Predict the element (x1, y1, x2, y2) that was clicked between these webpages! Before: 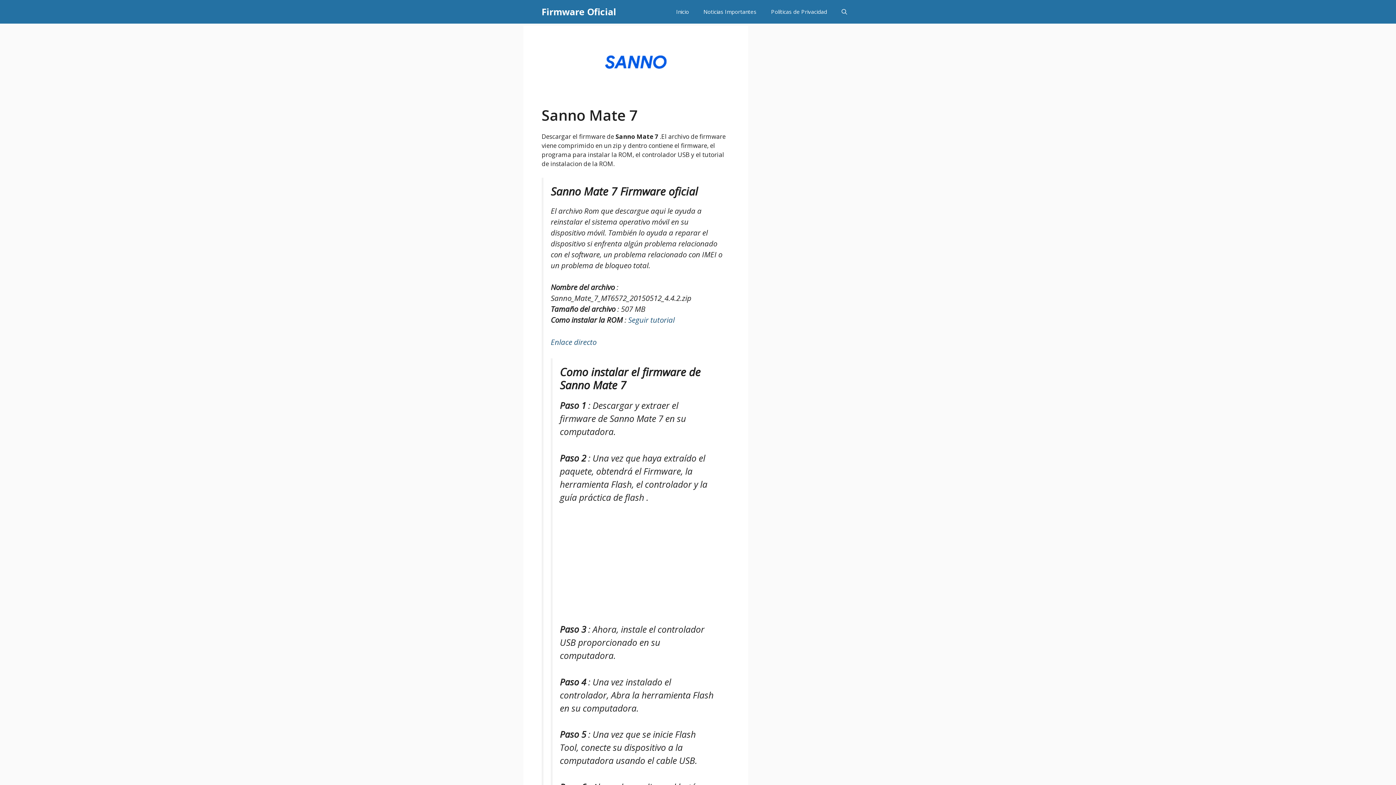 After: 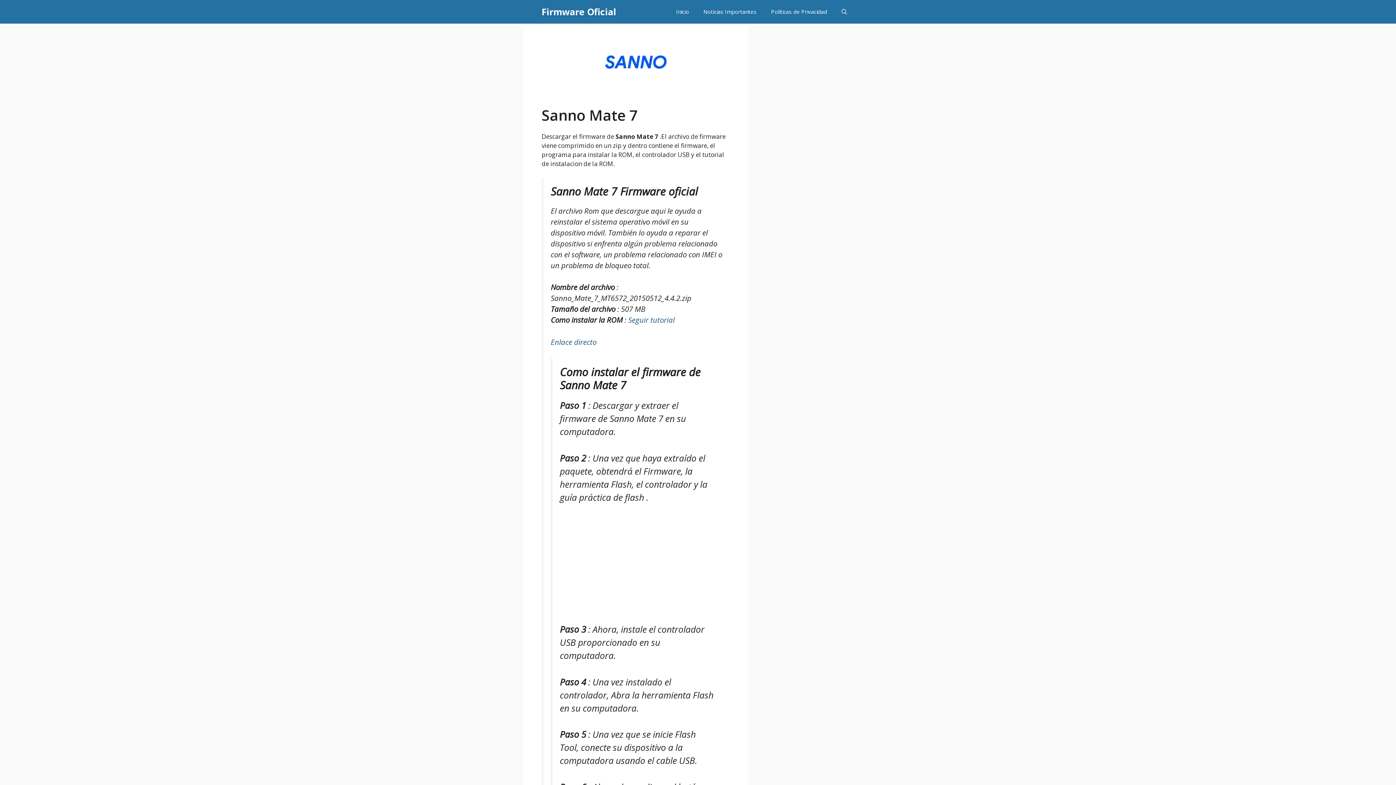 Action: label: Seguir tutorial bbox: (628, 315, 674, 325)